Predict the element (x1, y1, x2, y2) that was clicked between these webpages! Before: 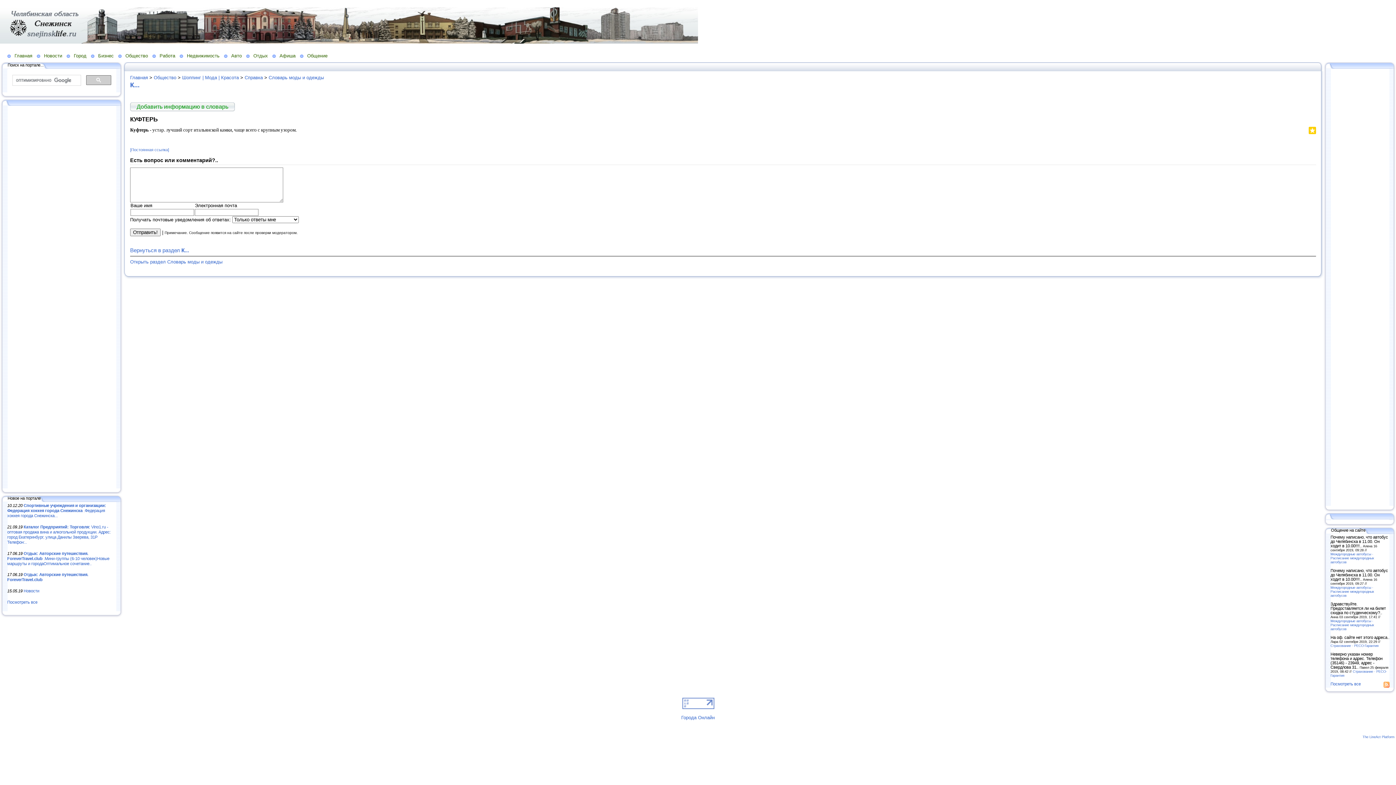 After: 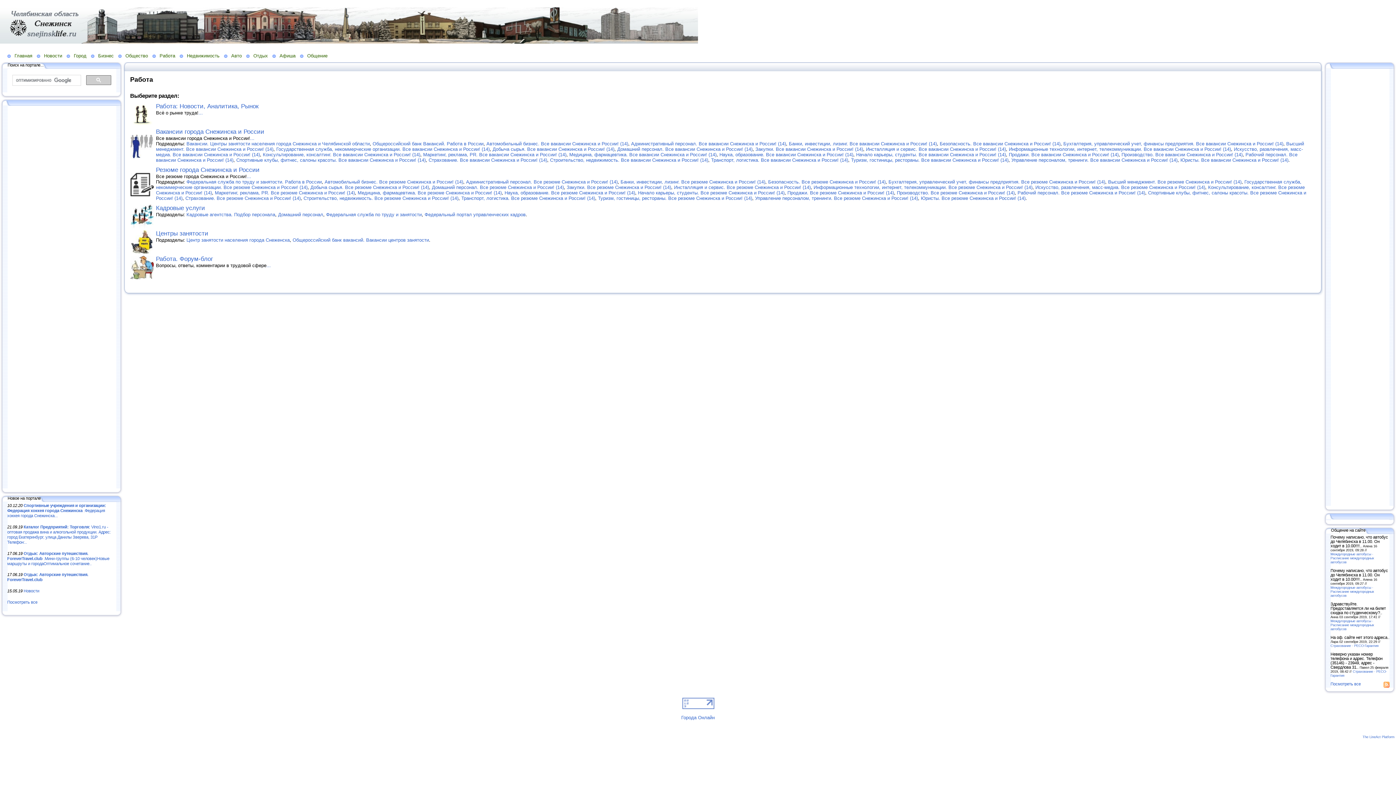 Action: label: Работа bbox: (152, 52, 179, 58)